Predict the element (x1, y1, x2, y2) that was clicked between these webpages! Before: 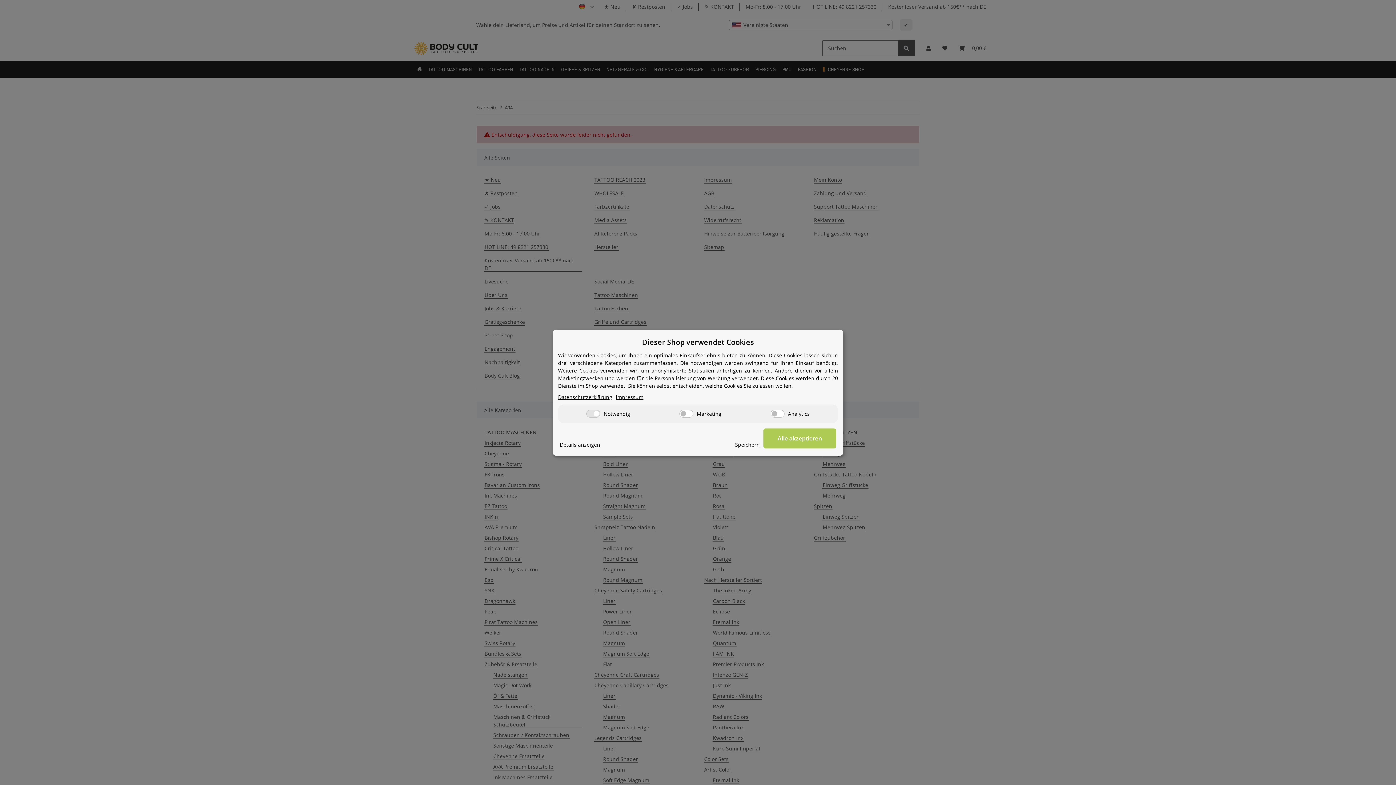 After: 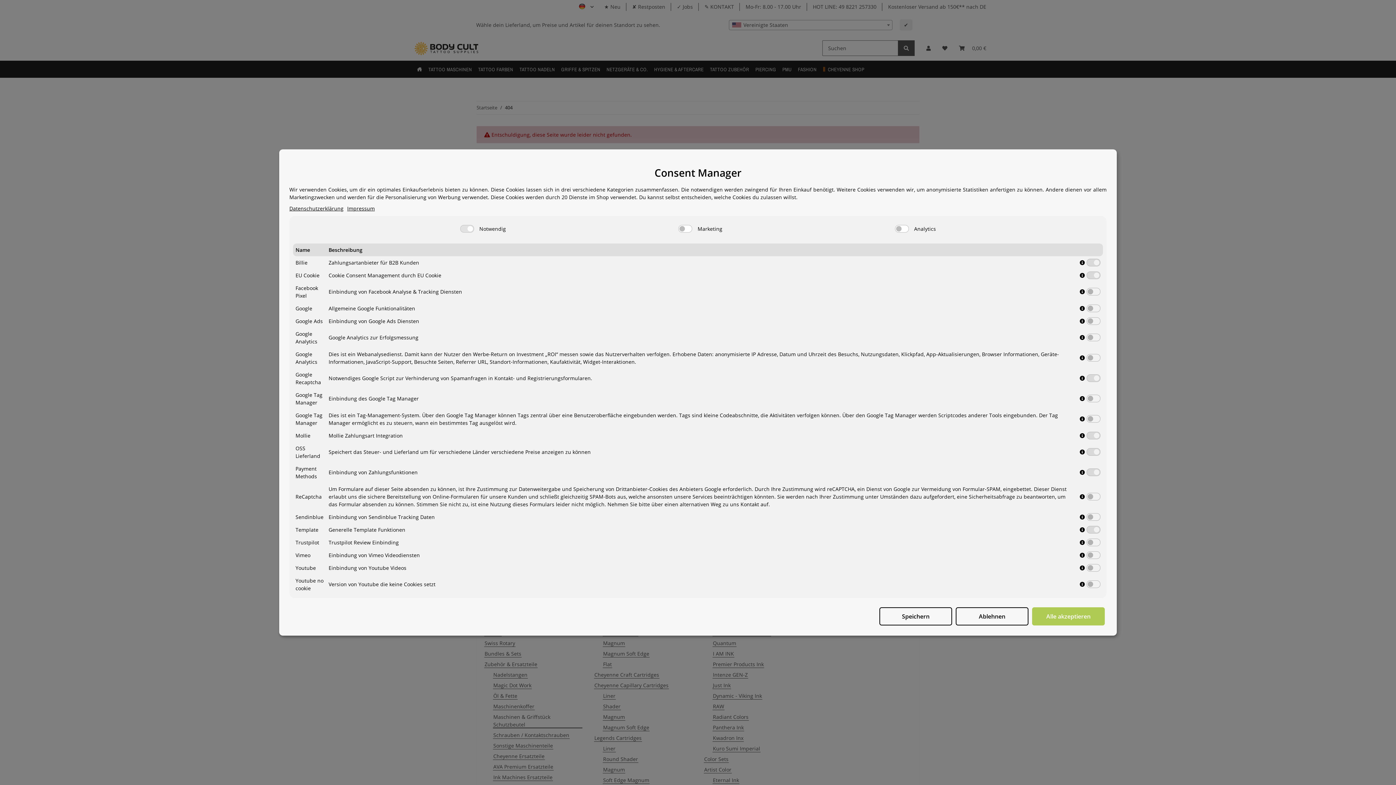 Action: label: Details anzeigen bbox: (560, 440, 600, 448)